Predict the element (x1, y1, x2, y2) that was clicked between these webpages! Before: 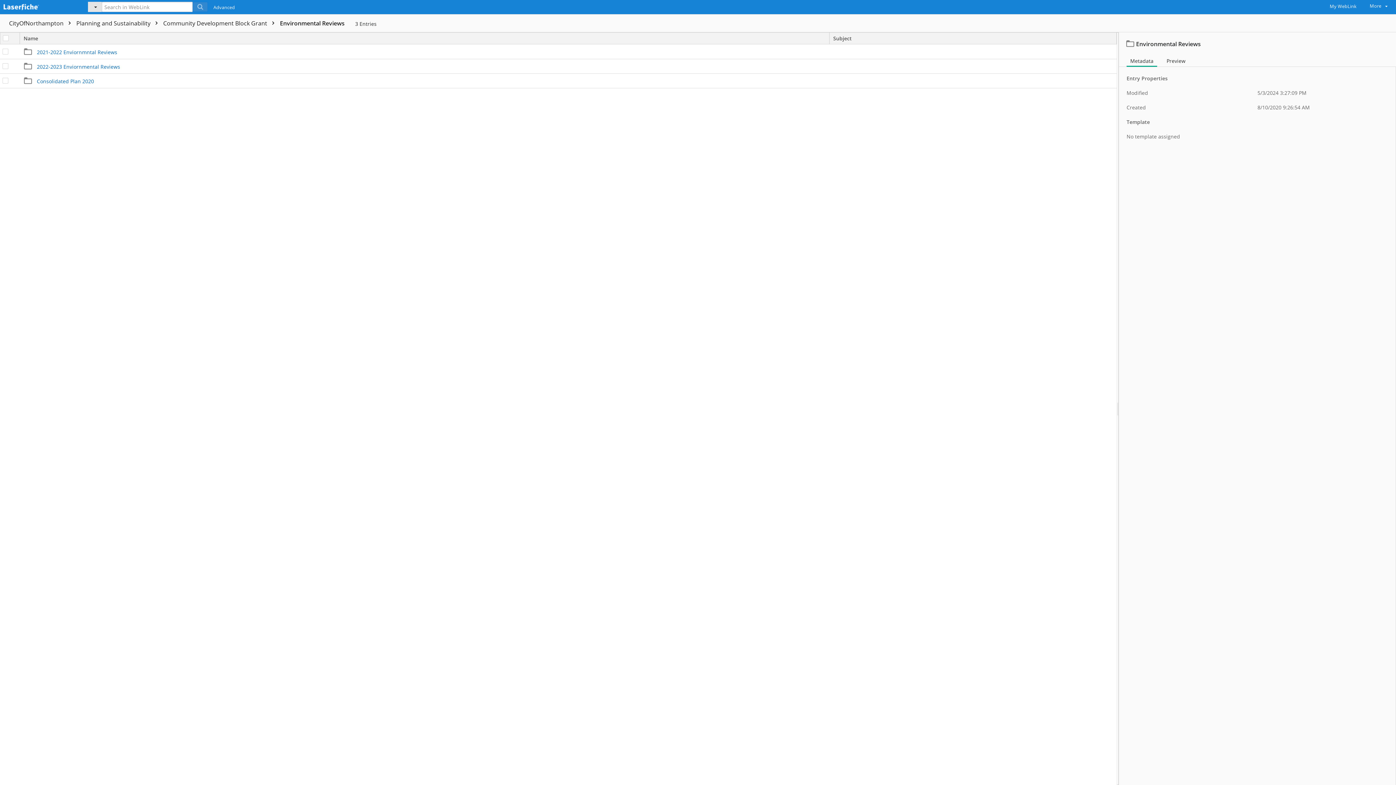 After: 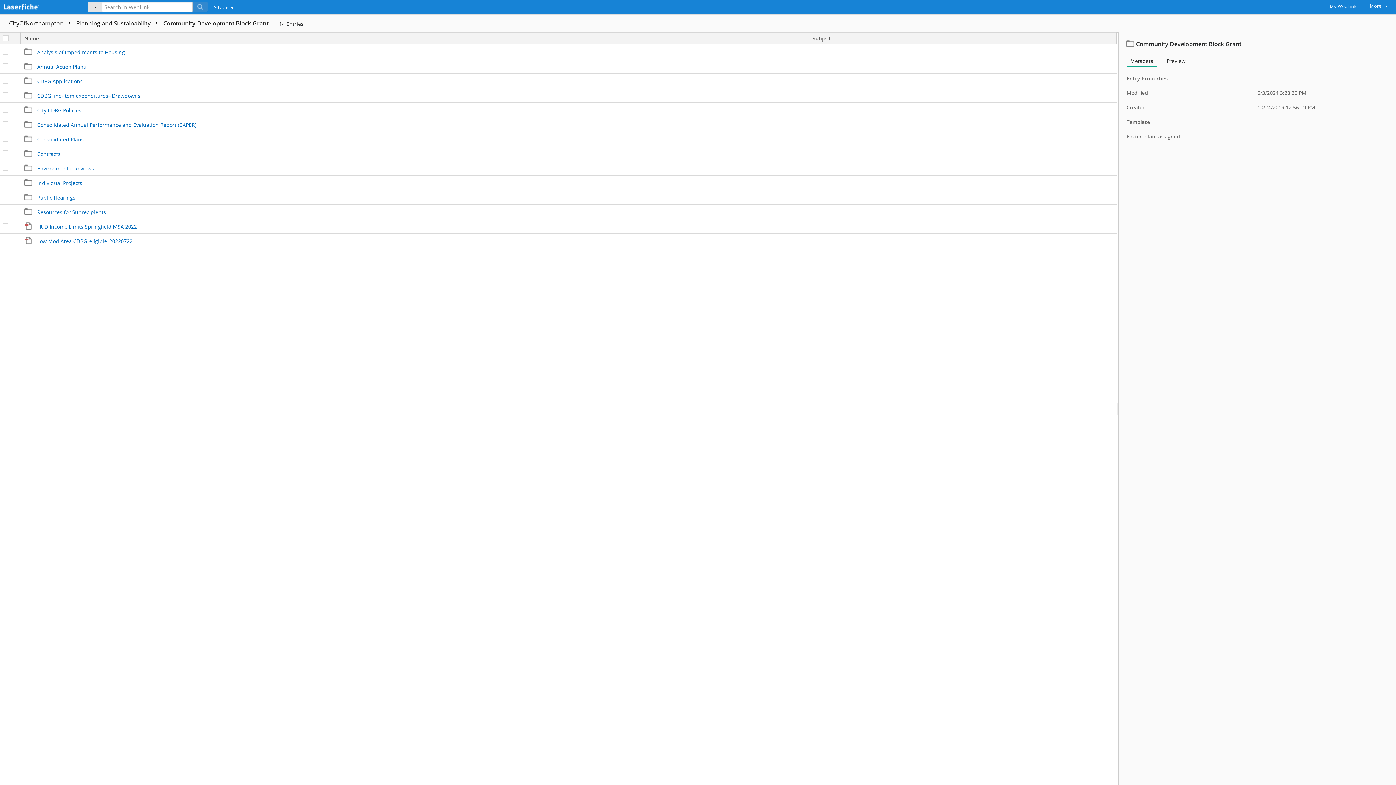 Action: label: Community Development Block Grant  bbox: (163, 19, 278, 27)